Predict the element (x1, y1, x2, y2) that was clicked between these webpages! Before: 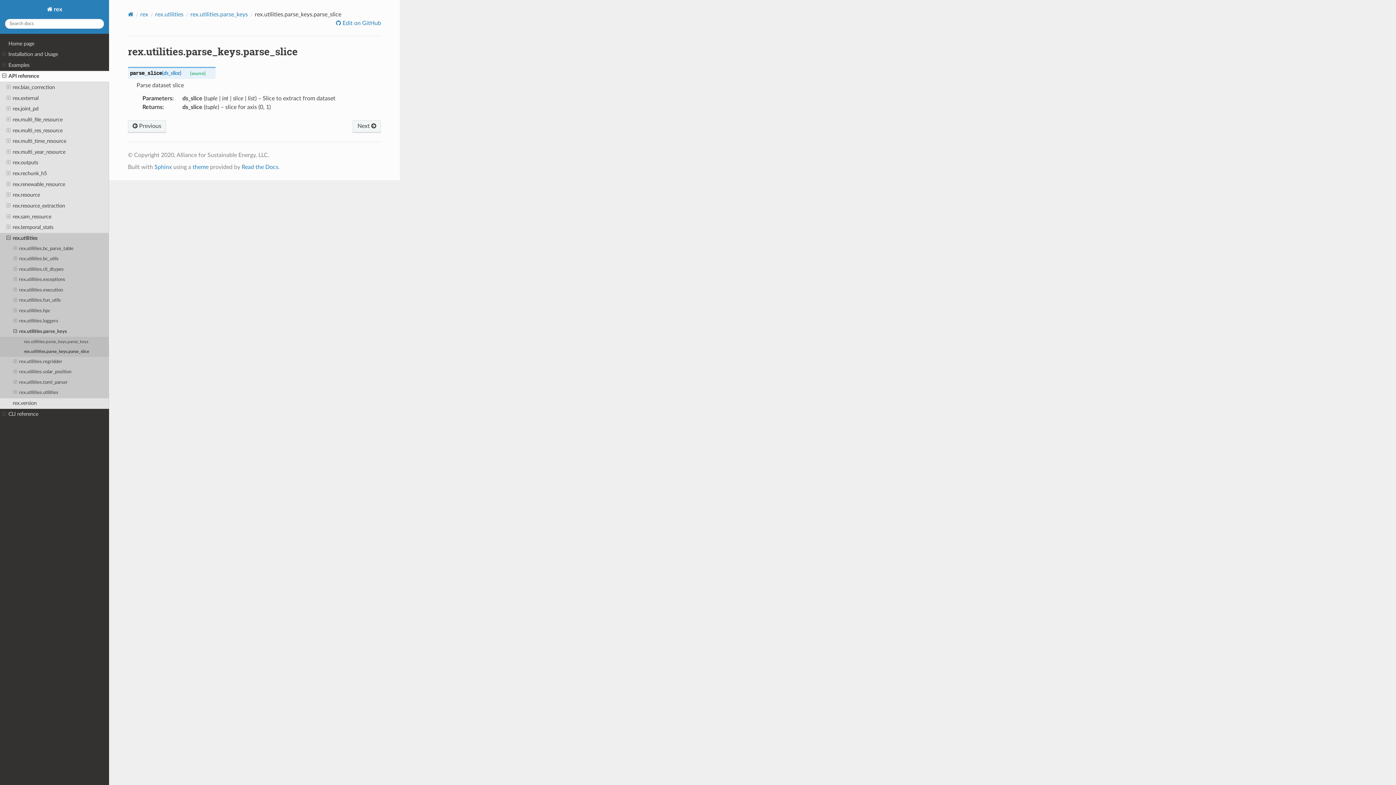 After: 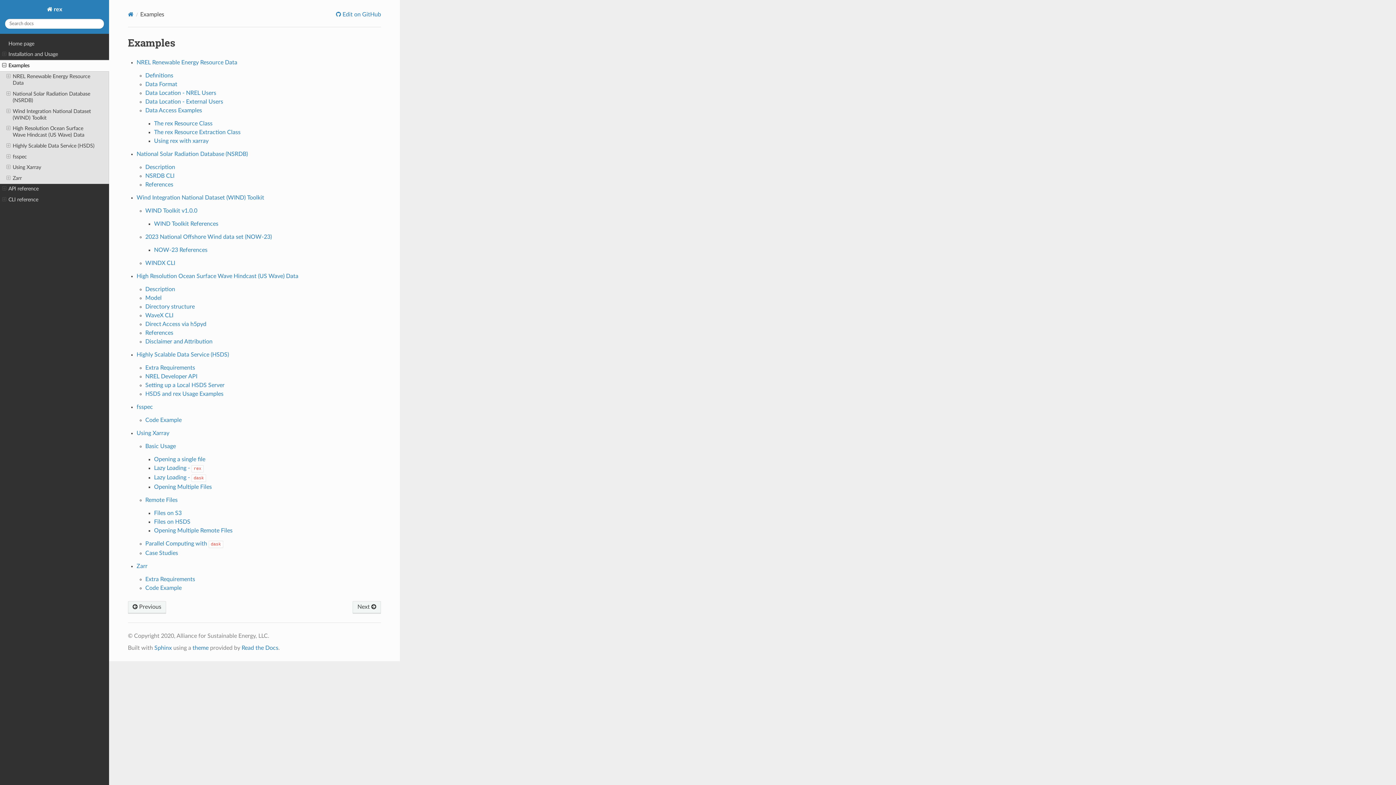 Action: label: Examples bbox: (0, 60, 109, 70)